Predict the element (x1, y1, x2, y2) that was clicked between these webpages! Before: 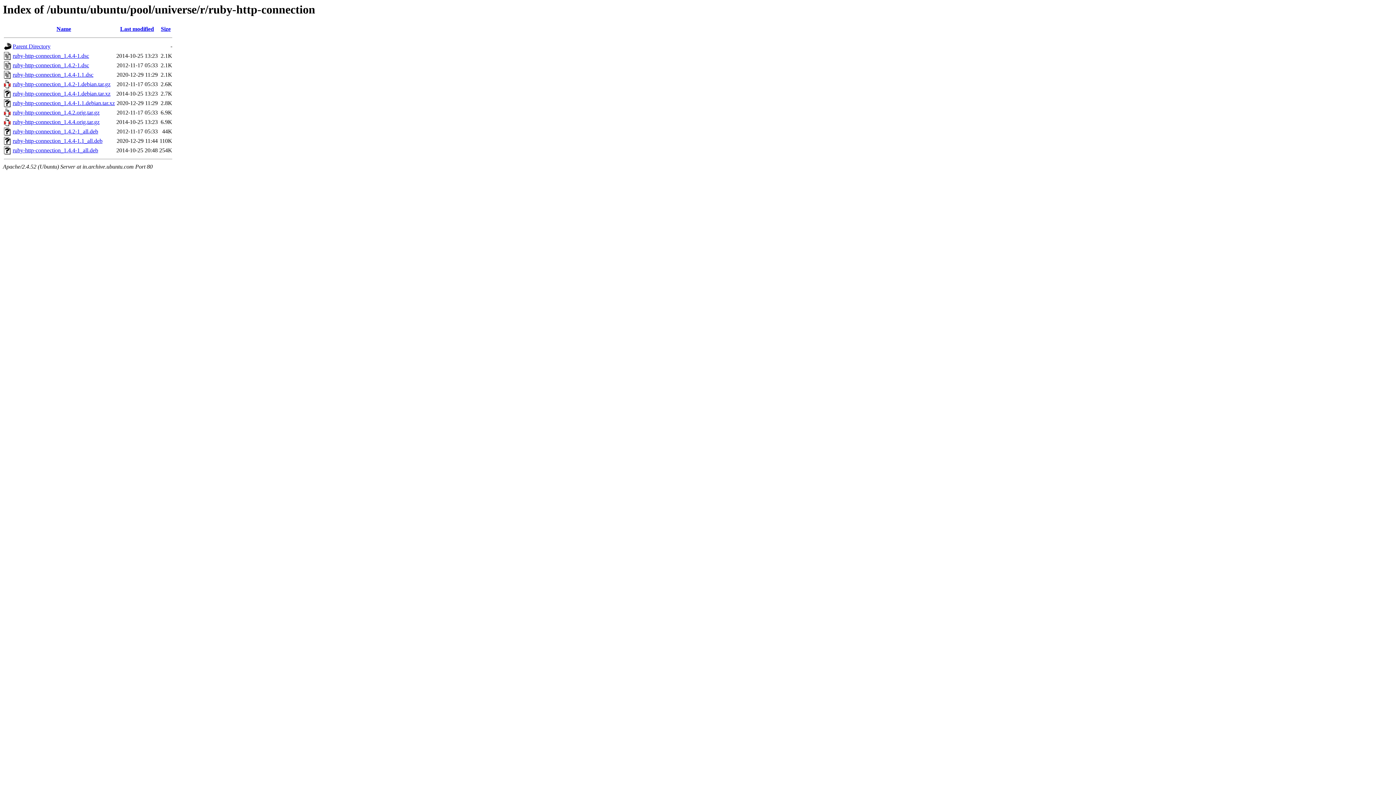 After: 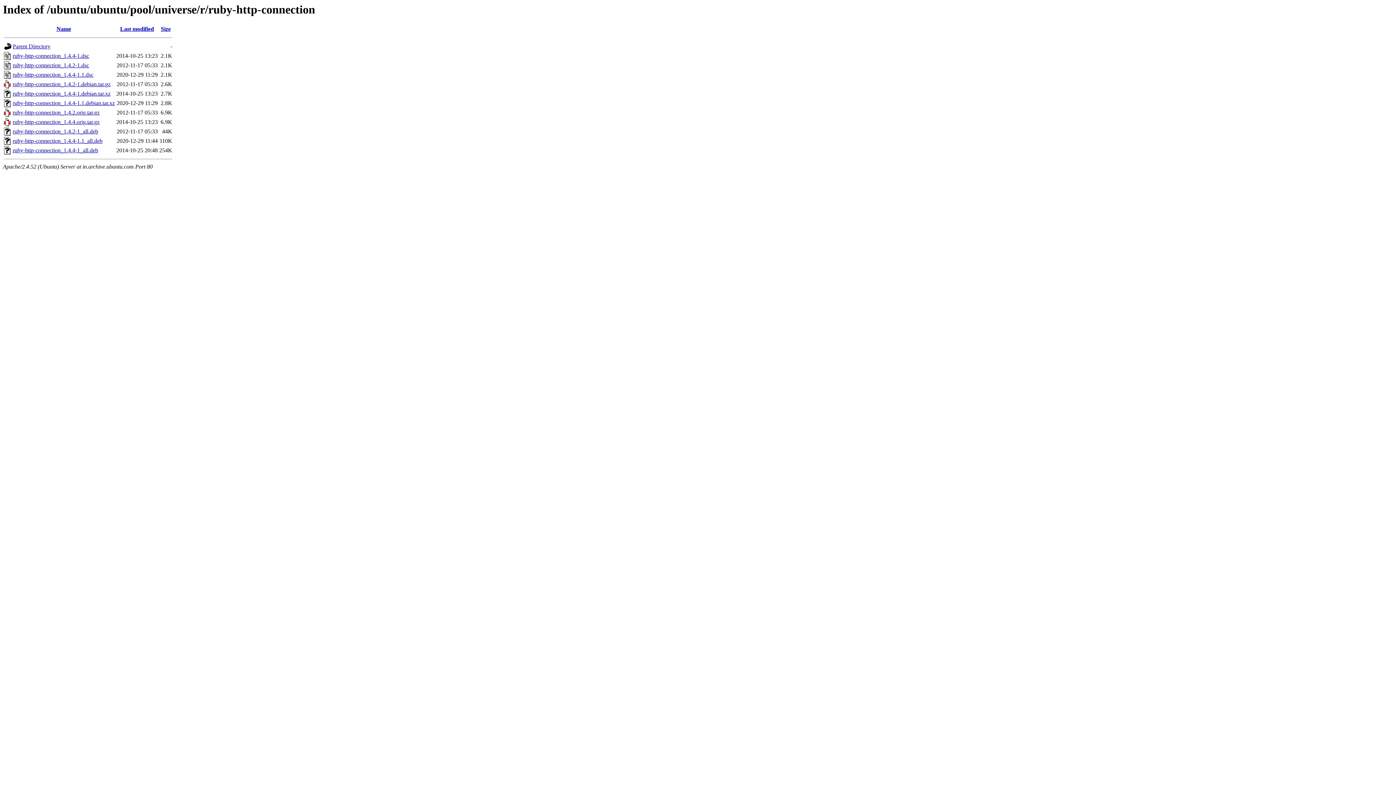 Action: label: ruby-http-connection_1.4.2-1.debian.tar.gz bbox: (12, 81, 110, 87)